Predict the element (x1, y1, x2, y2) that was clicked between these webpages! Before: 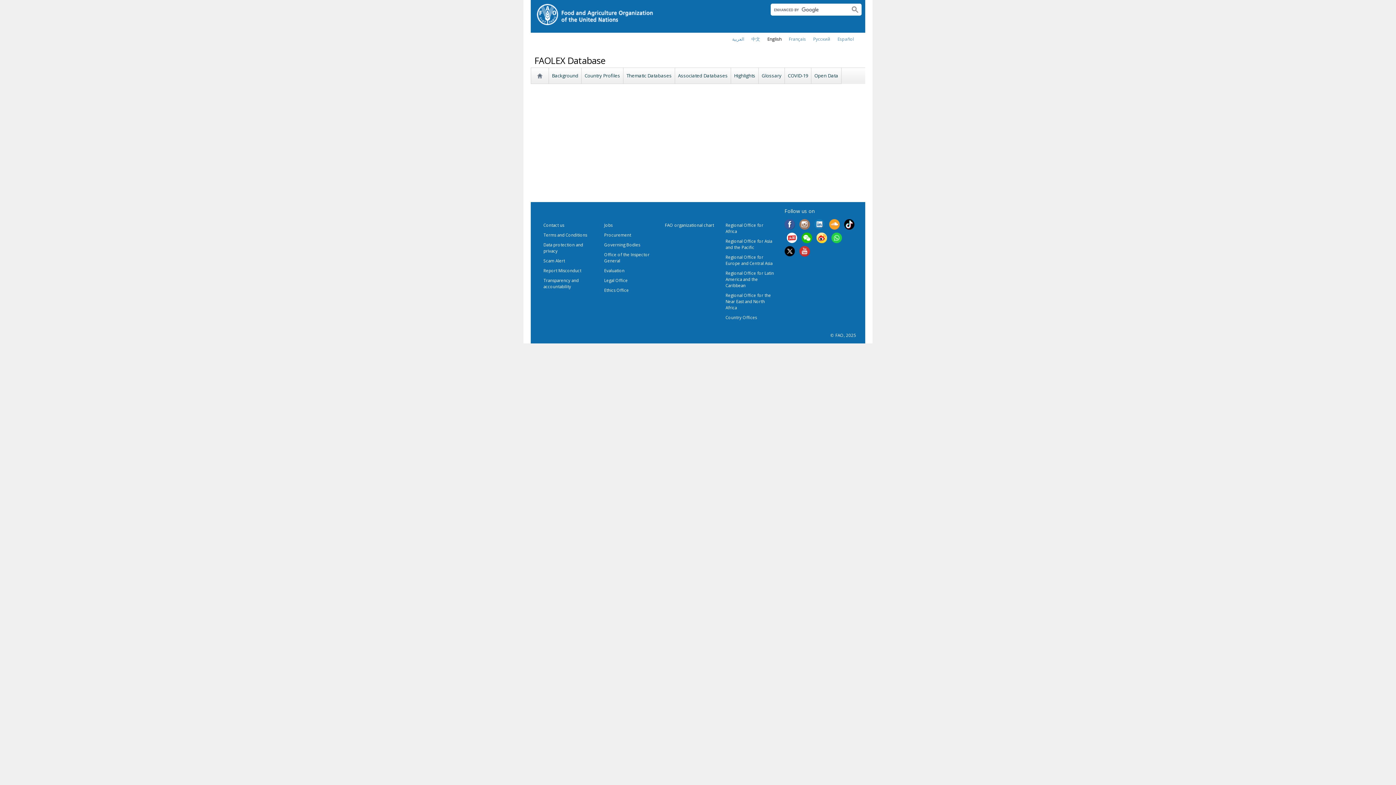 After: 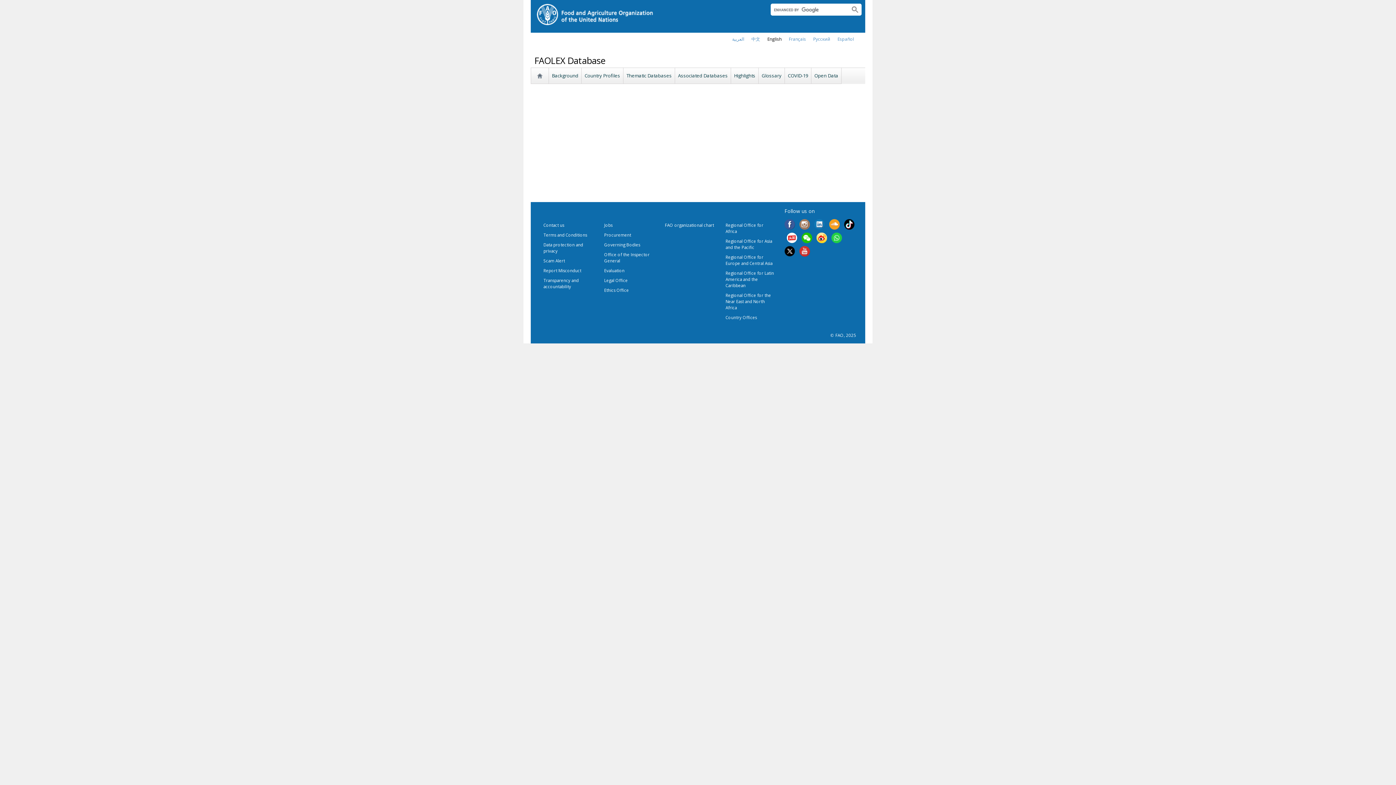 Action: bbox: (844, 222, 854, 228)